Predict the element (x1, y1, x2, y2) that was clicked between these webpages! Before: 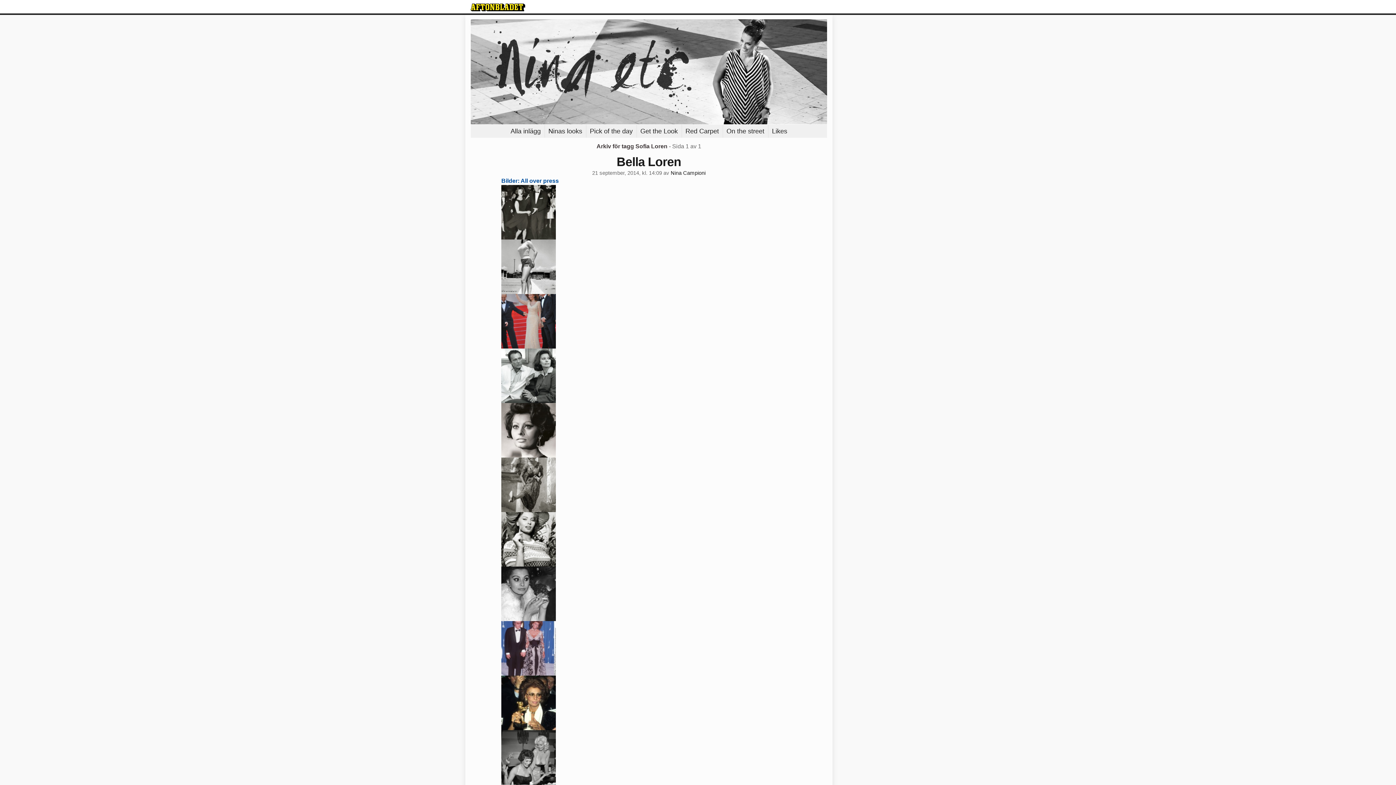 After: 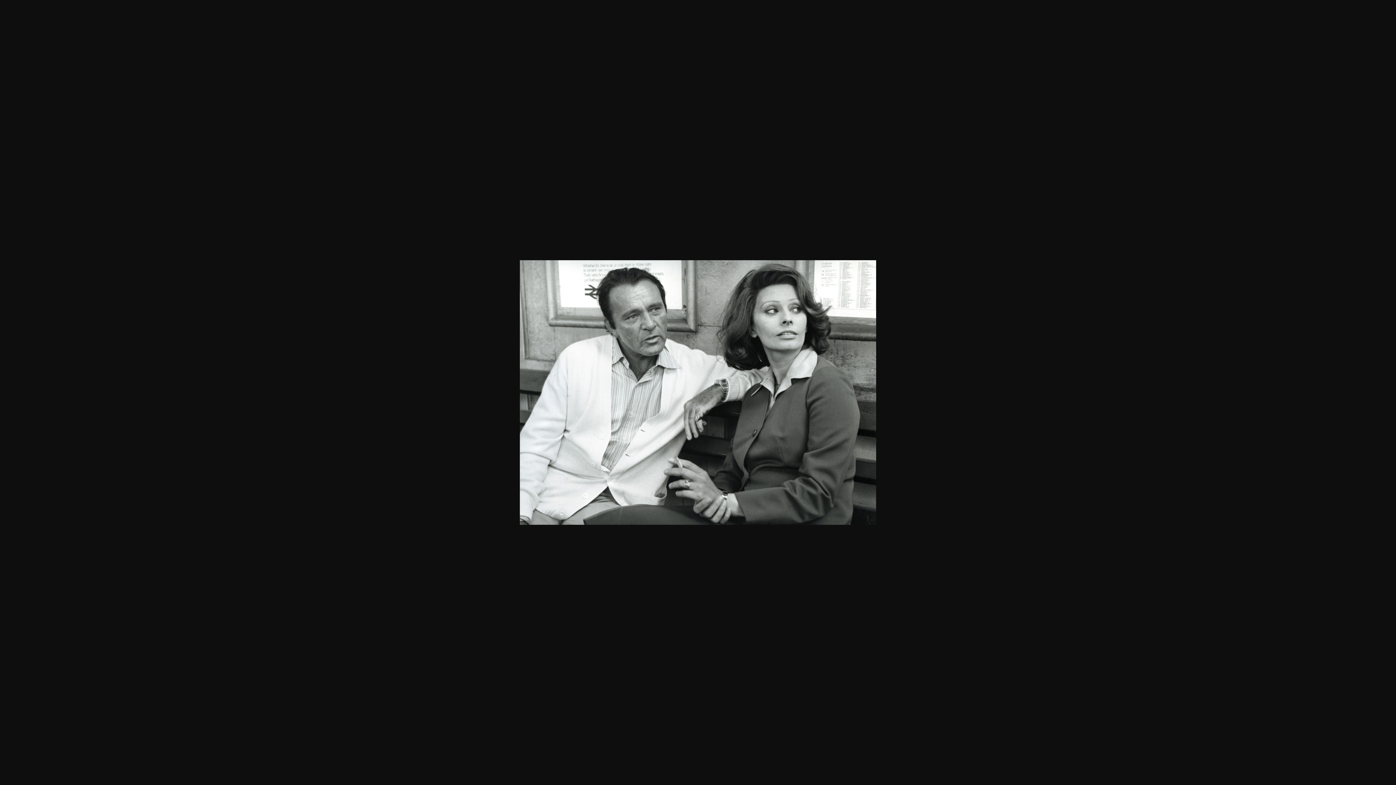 Action: bbox: (501, 372, 556, 378)